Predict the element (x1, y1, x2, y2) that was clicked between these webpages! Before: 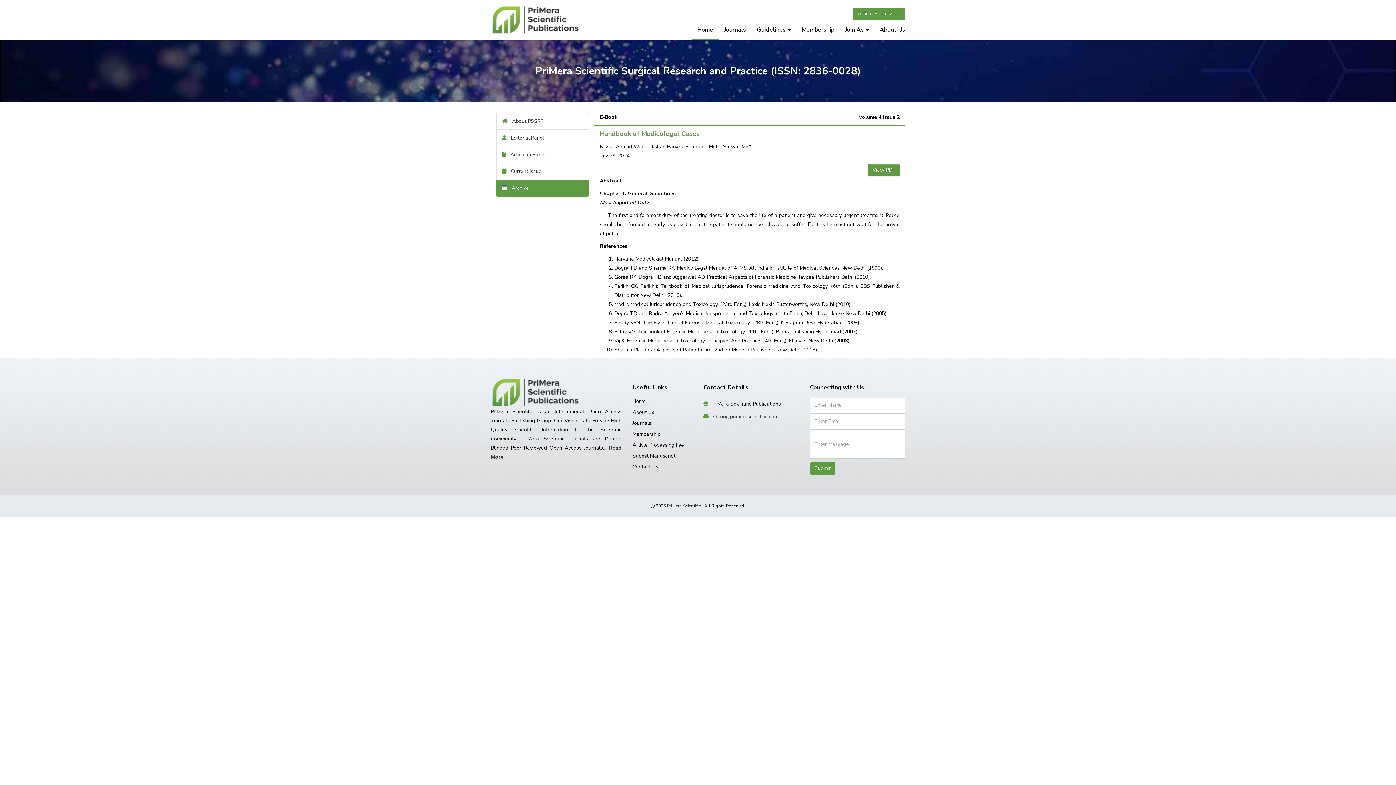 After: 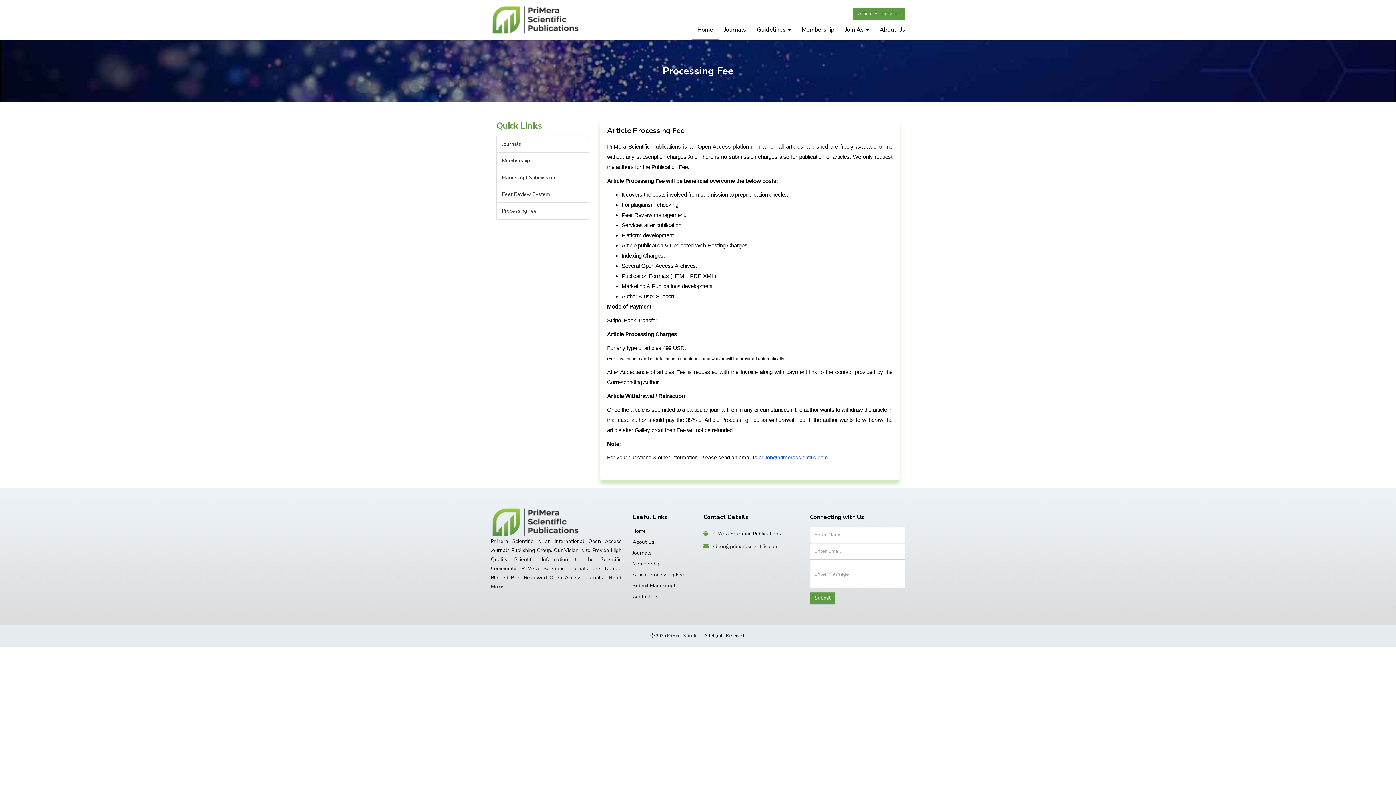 Action: bbox: (632, 441, 684, 448) label: Article Processing Fee